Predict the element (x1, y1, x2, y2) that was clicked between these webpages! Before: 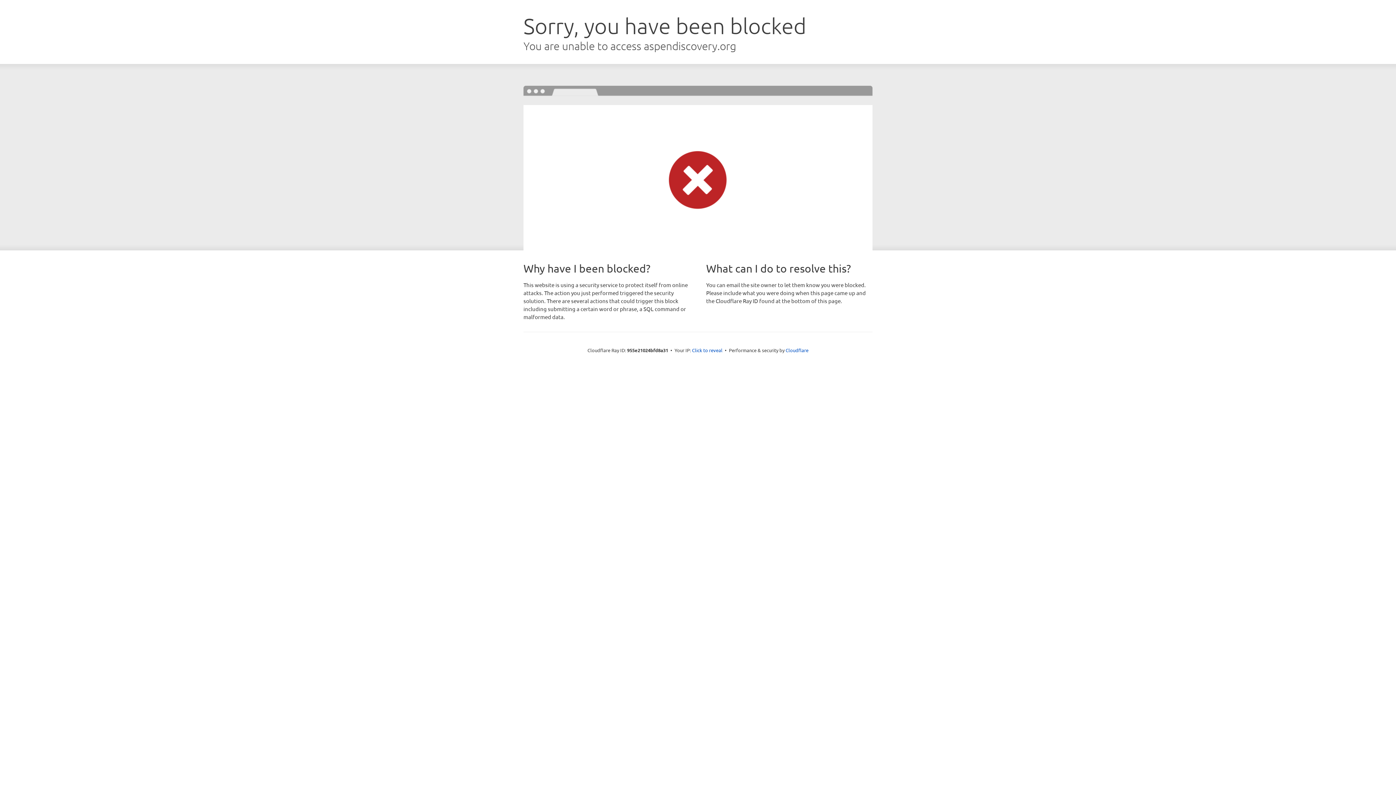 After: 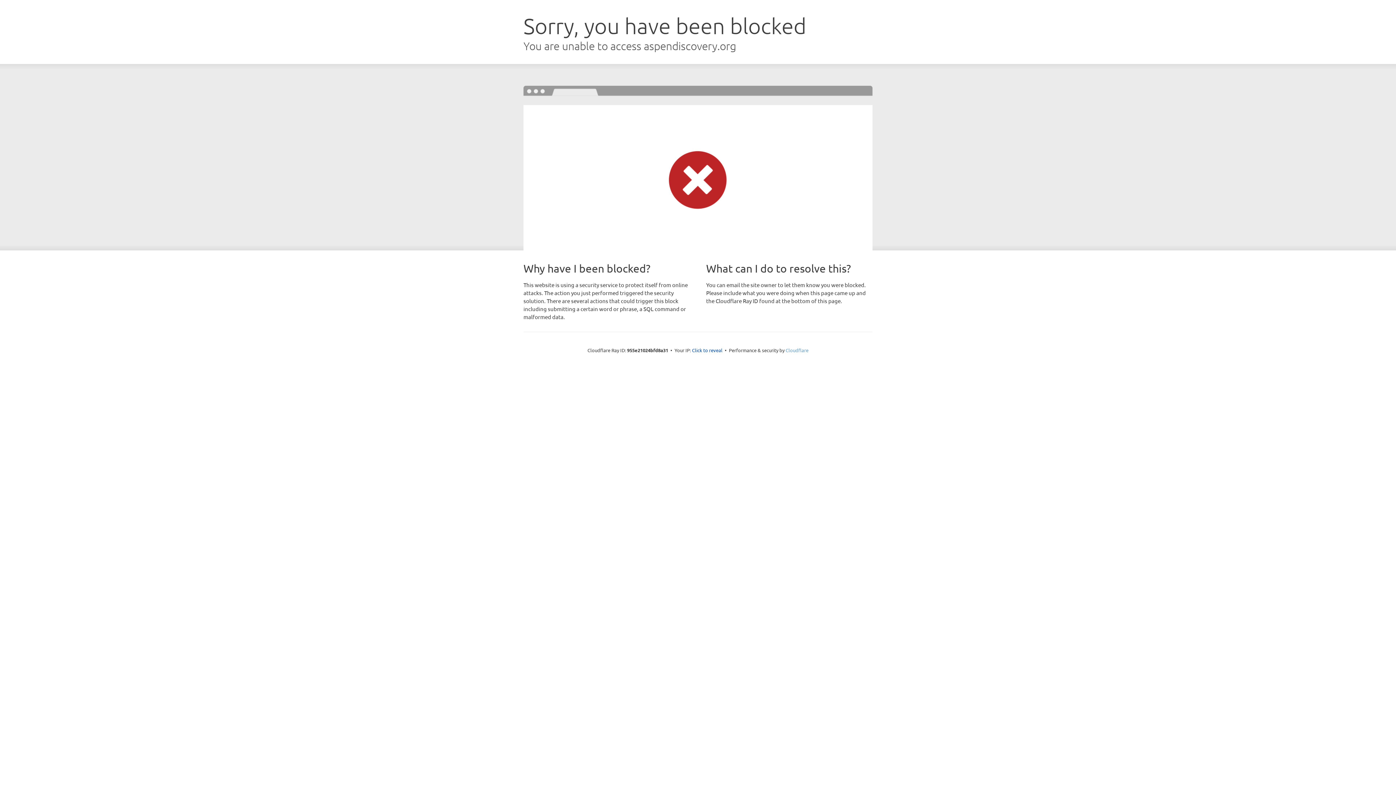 Action: bbox: (785, 347, 808, 353) label: Cloudflare